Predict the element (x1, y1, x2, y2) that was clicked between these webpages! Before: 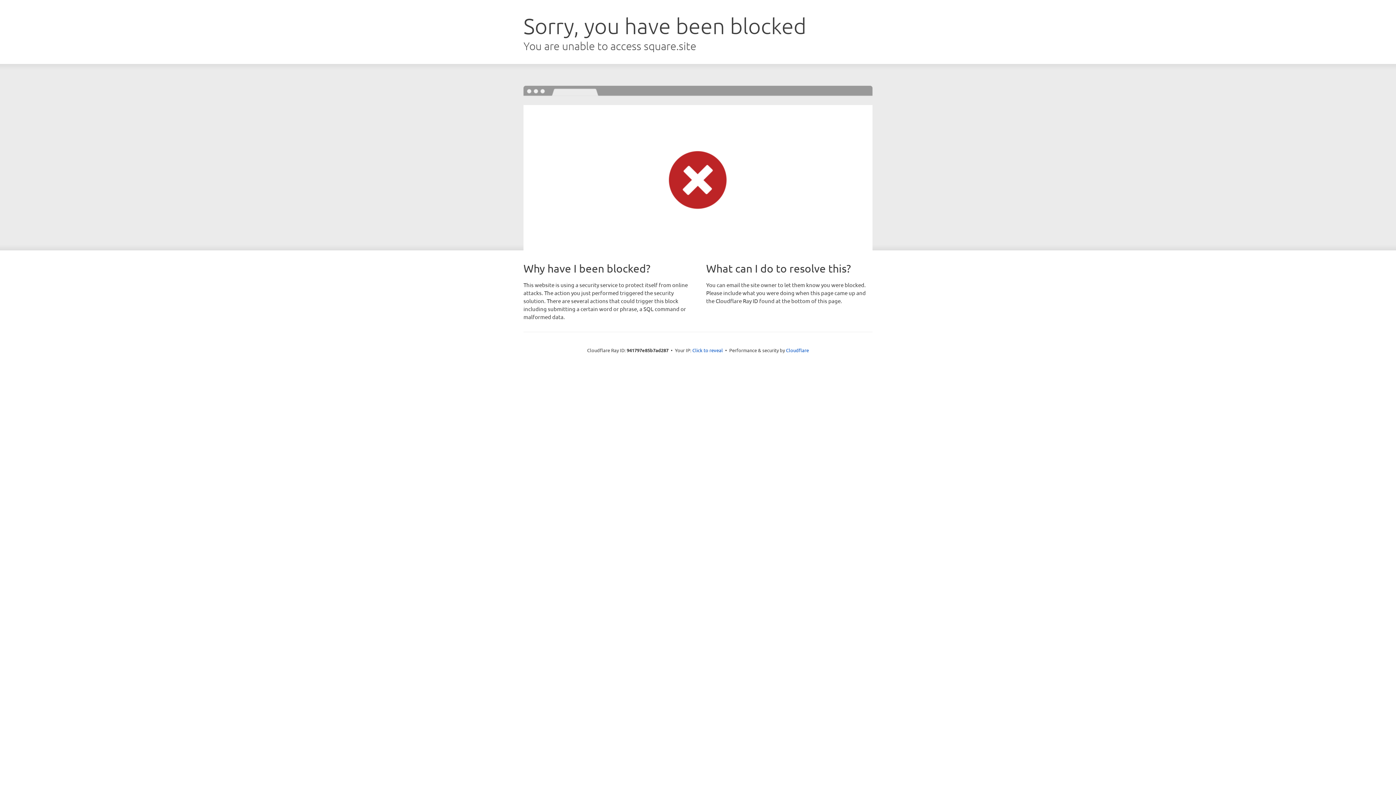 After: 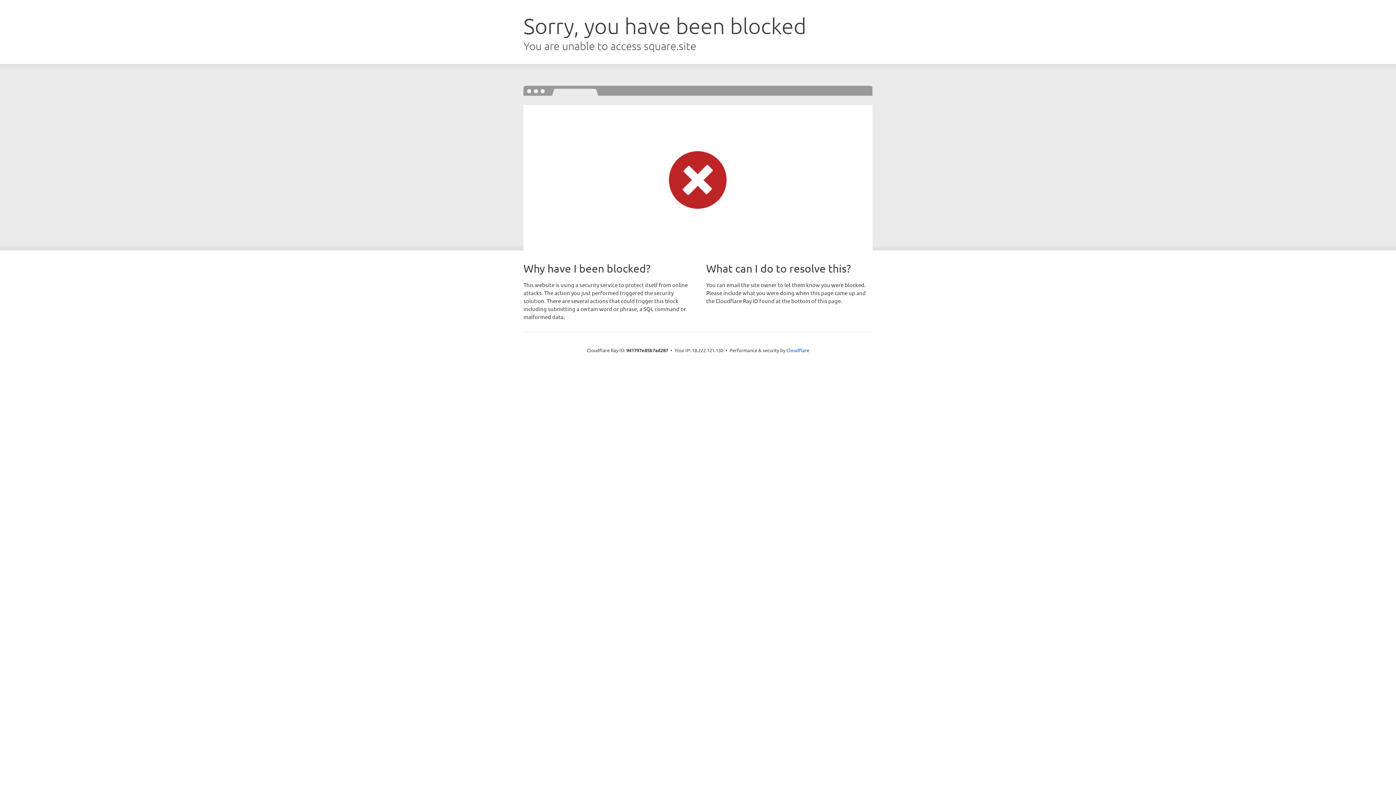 Action: bbox: (692, 346, 723, 353) label: Click to reveal